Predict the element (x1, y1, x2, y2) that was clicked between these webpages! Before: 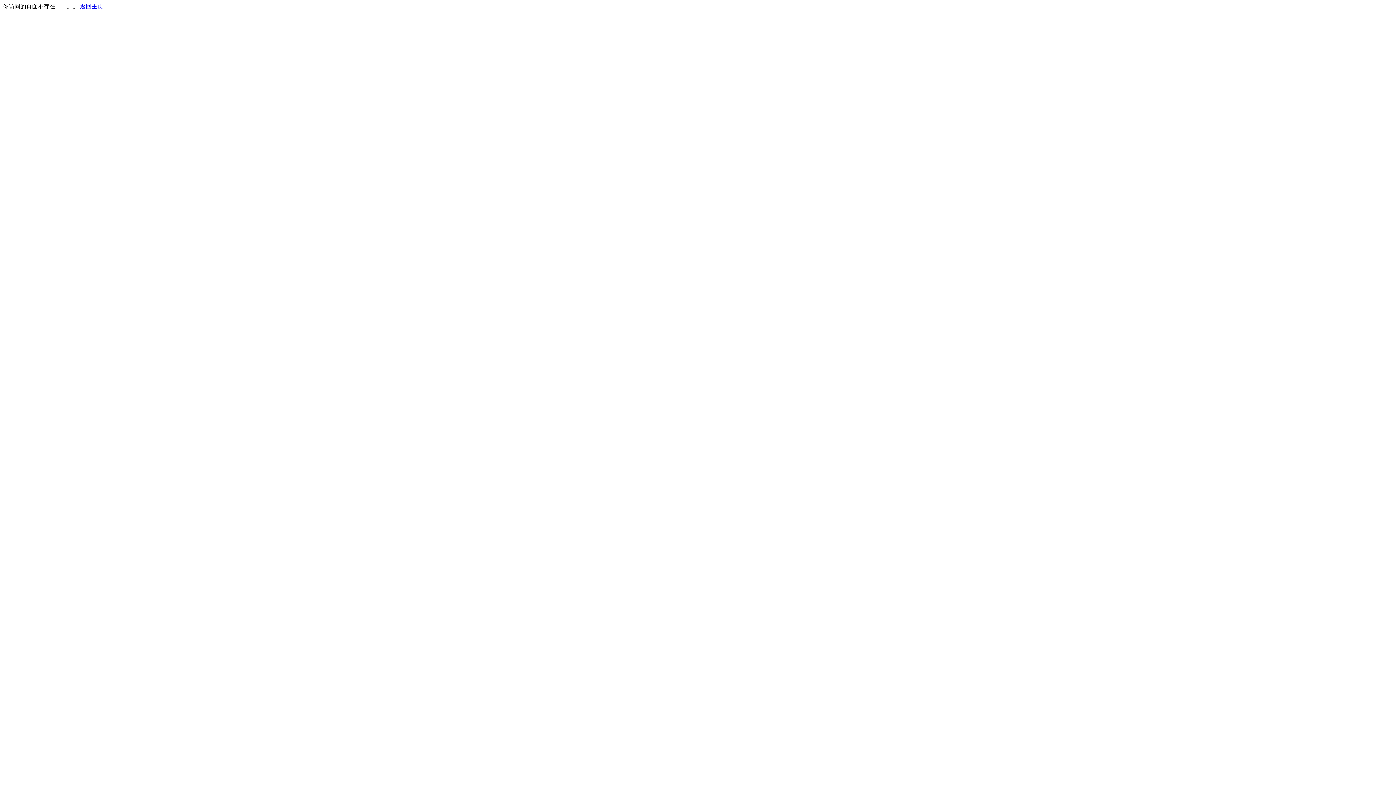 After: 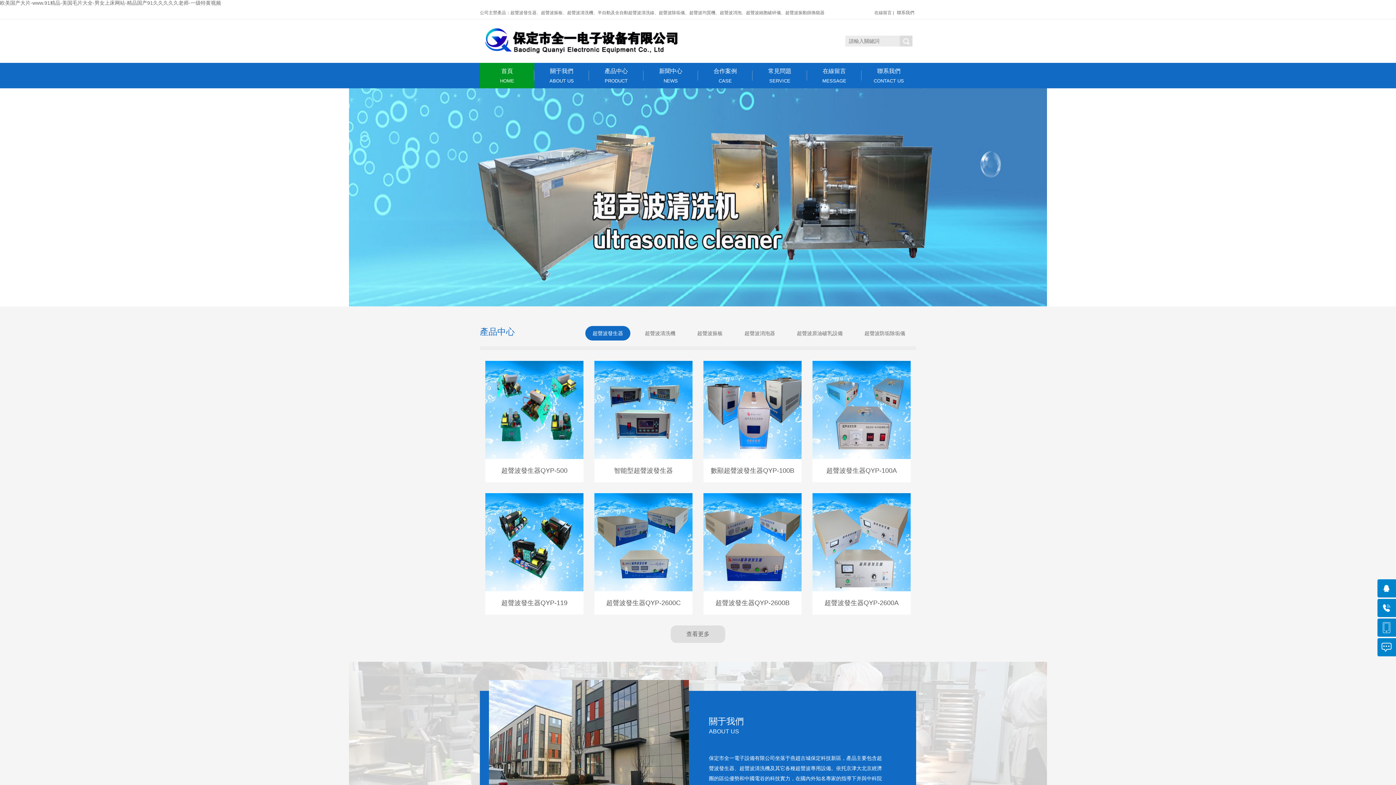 Action: bbox: (80, 3, 103, 9) label: 返回主页